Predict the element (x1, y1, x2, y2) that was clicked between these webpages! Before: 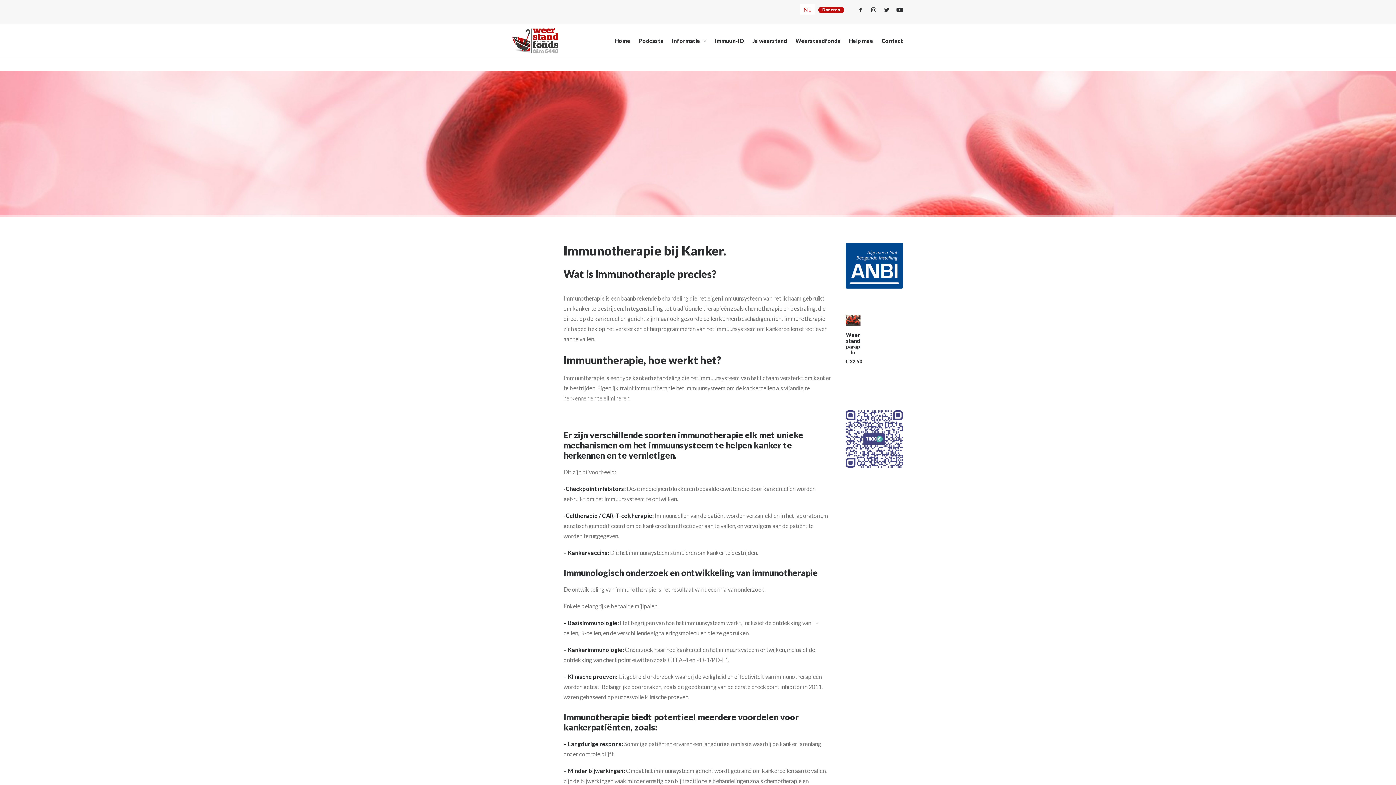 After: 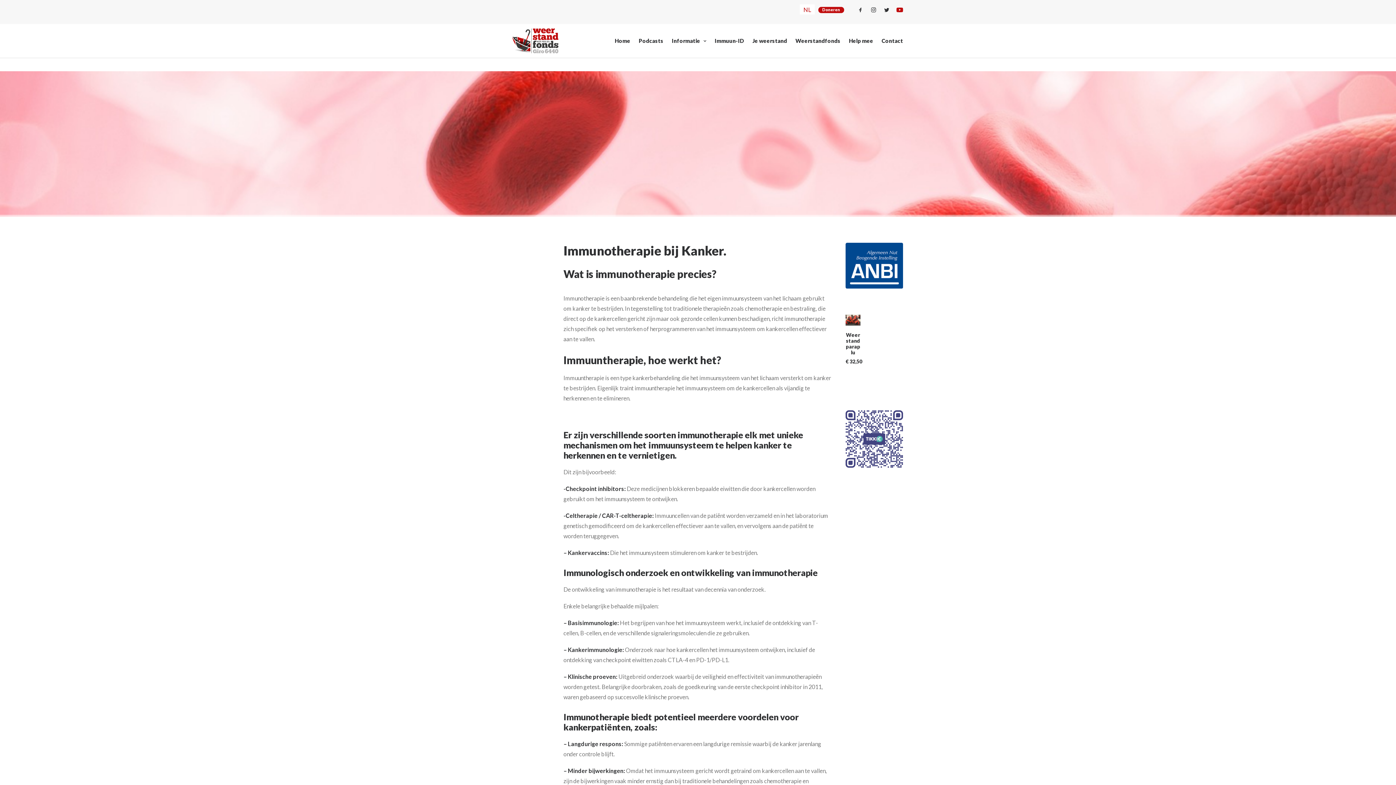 Action: bbox: (893, 0, 906, 19)